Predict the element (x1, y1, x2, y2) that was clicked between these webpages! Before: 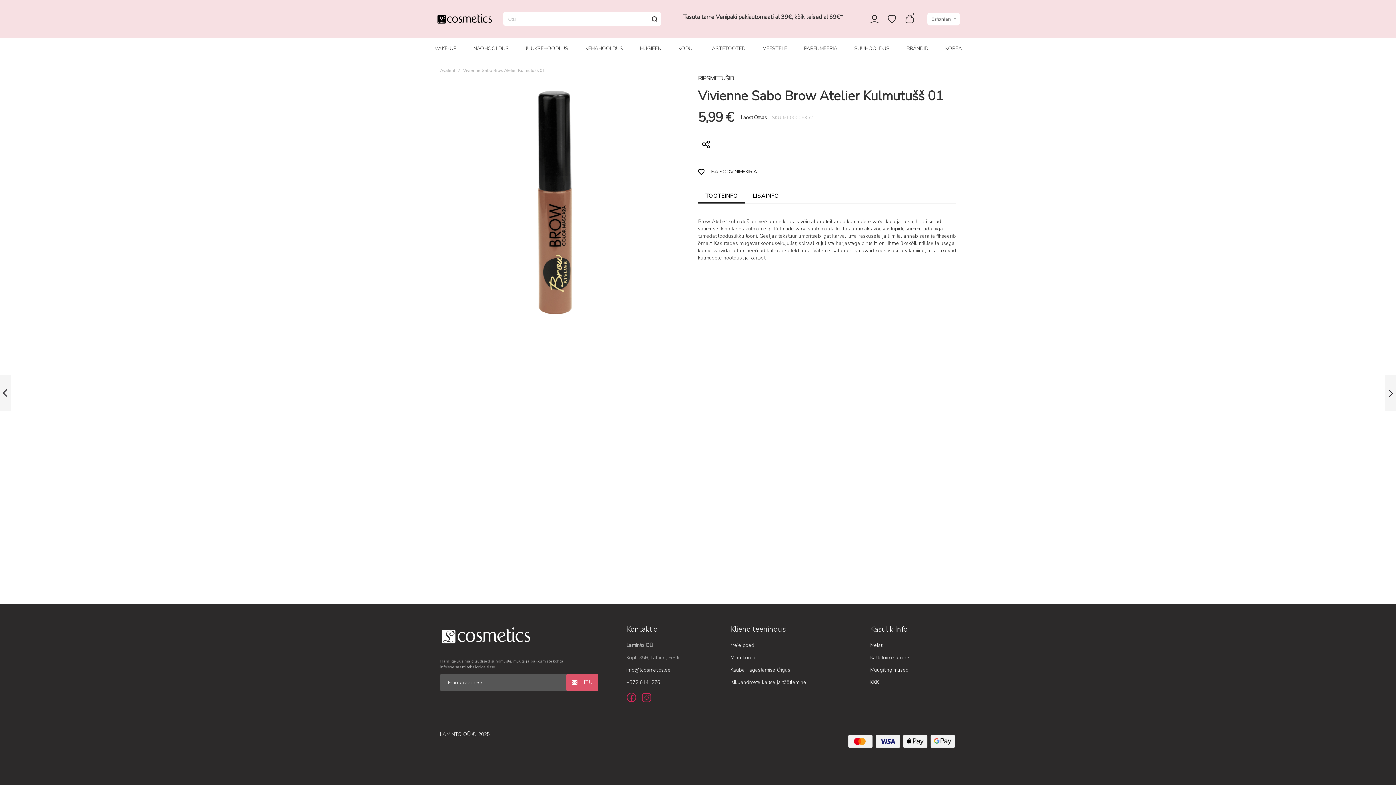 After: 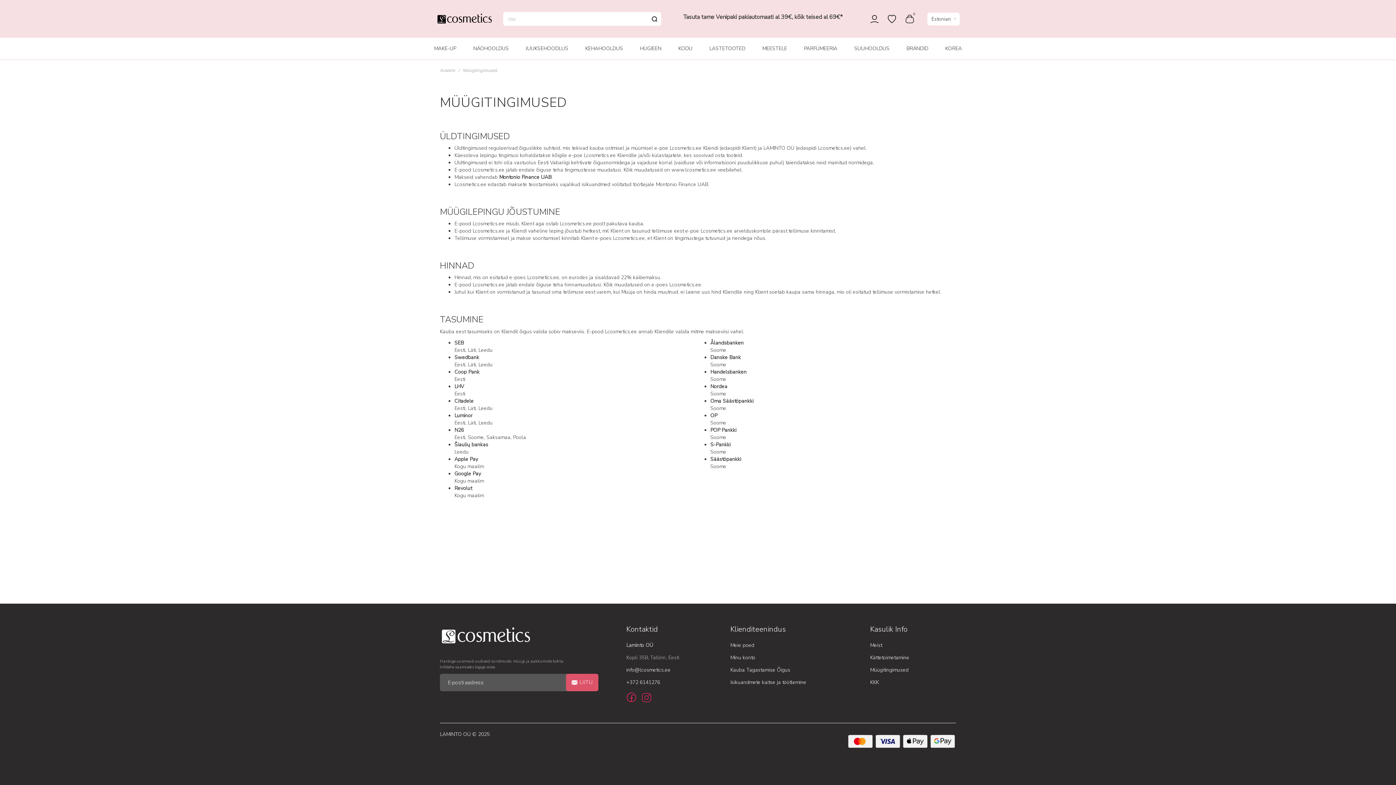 Action: bbox: (870, 666, 908, 673) label: Müügitingimused